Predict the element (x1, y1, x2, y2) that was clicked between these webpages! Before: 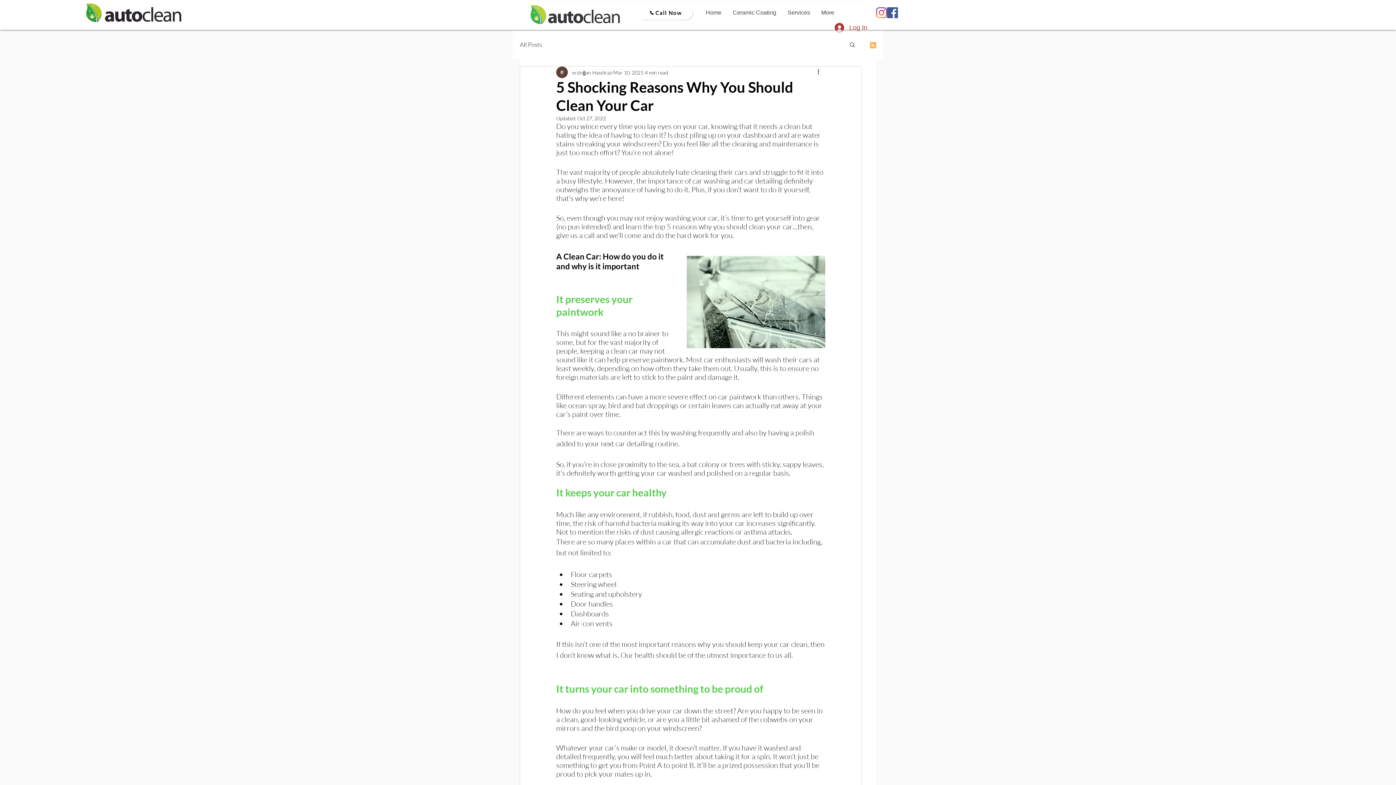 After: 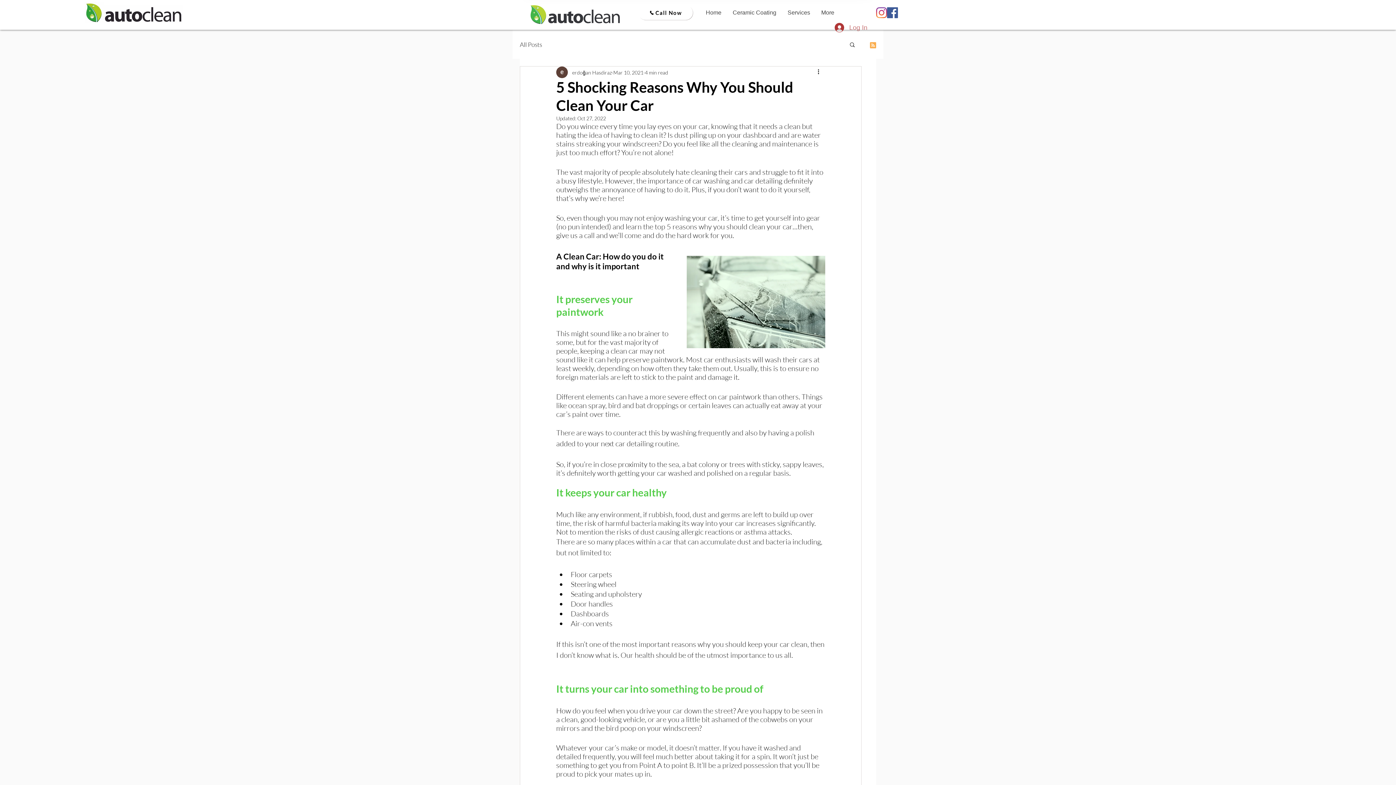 Action: label: Log In bbox: (829, 20, 872, 34)